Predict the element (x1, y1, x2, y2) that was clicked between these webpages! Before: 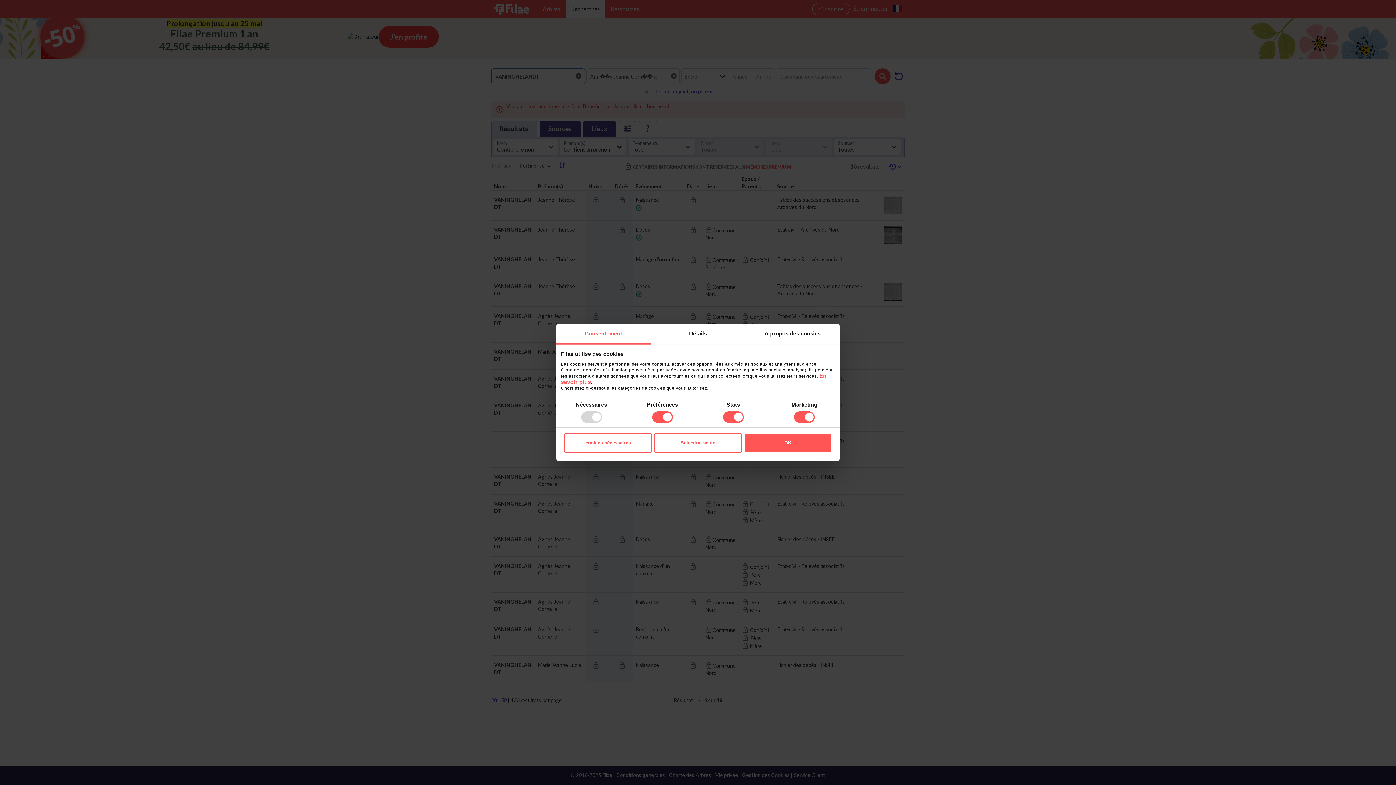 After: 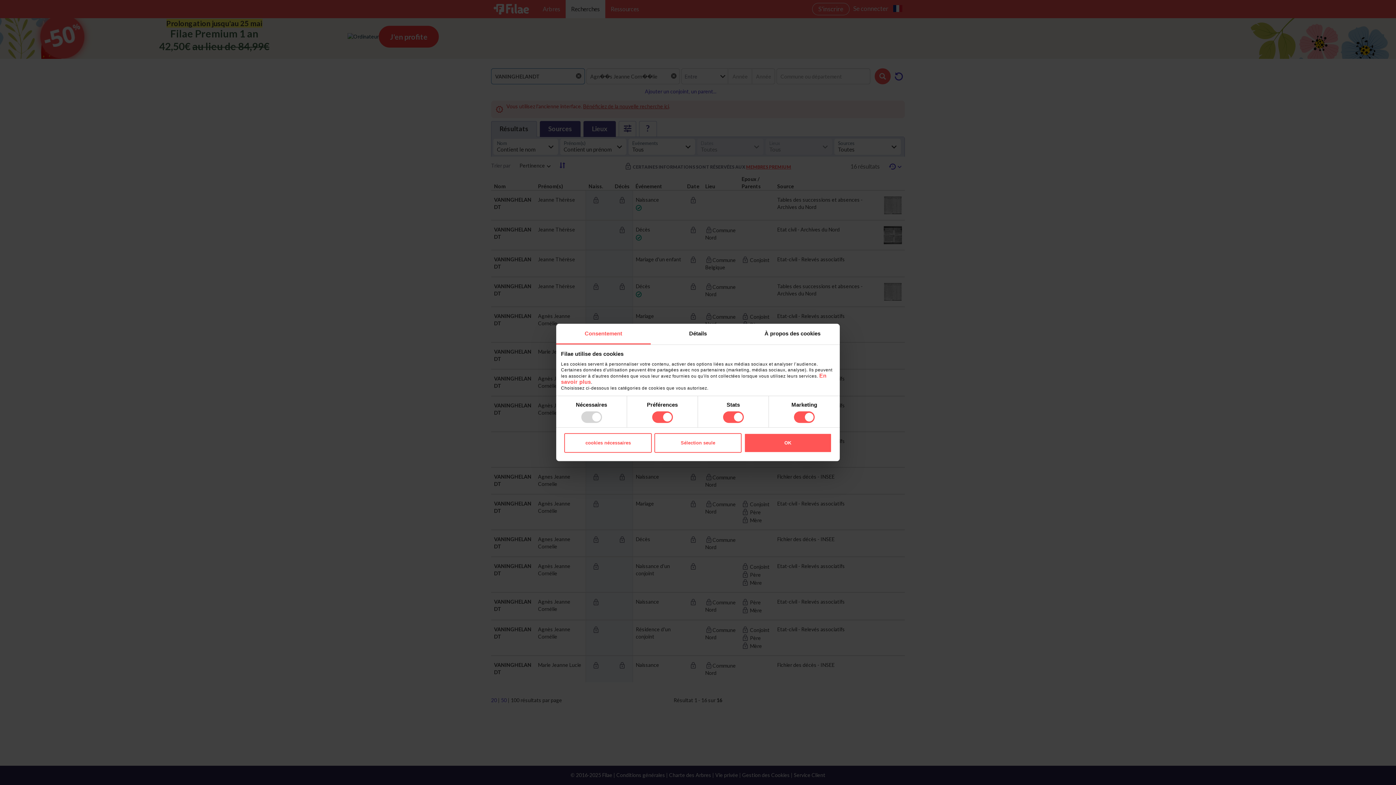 Action: bbox: (556, 323, 650, 344) label: Consentement